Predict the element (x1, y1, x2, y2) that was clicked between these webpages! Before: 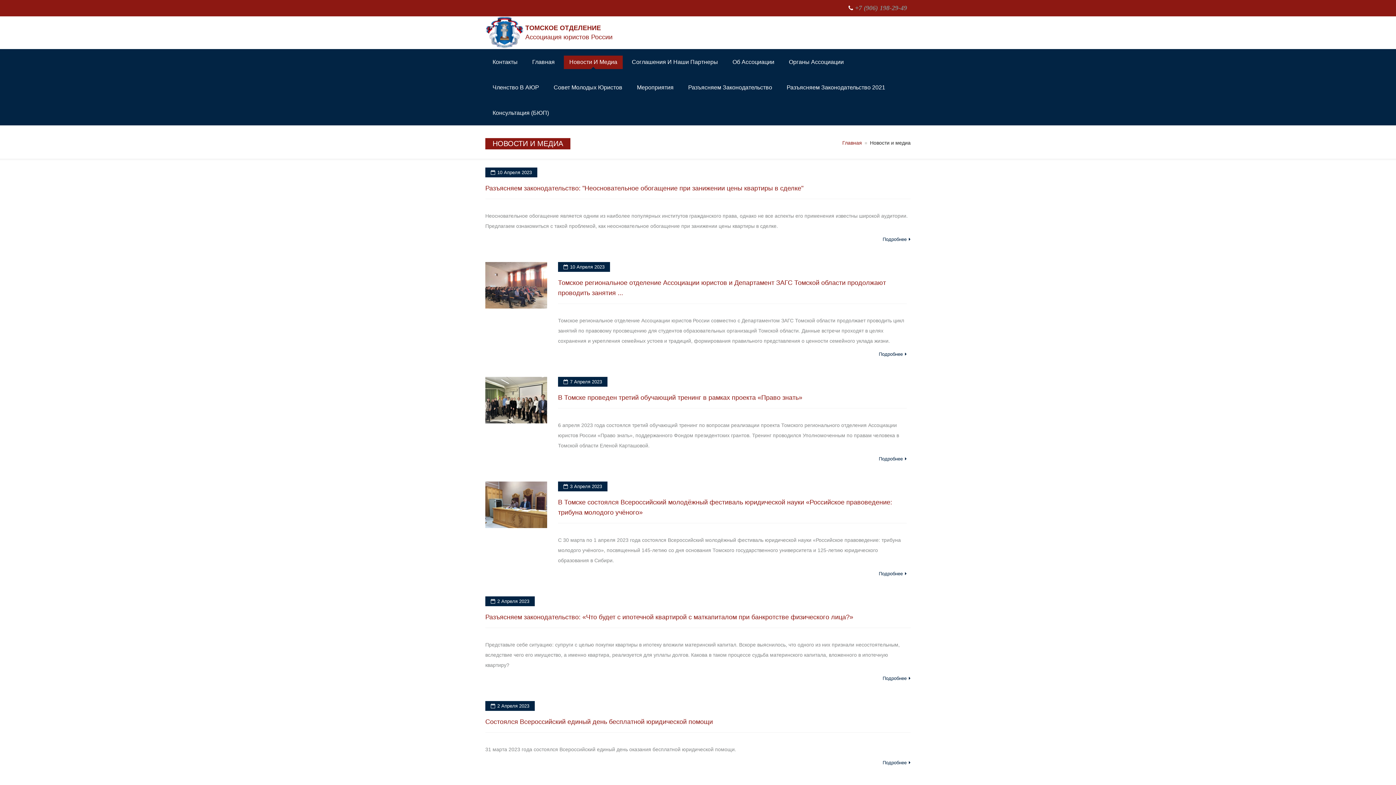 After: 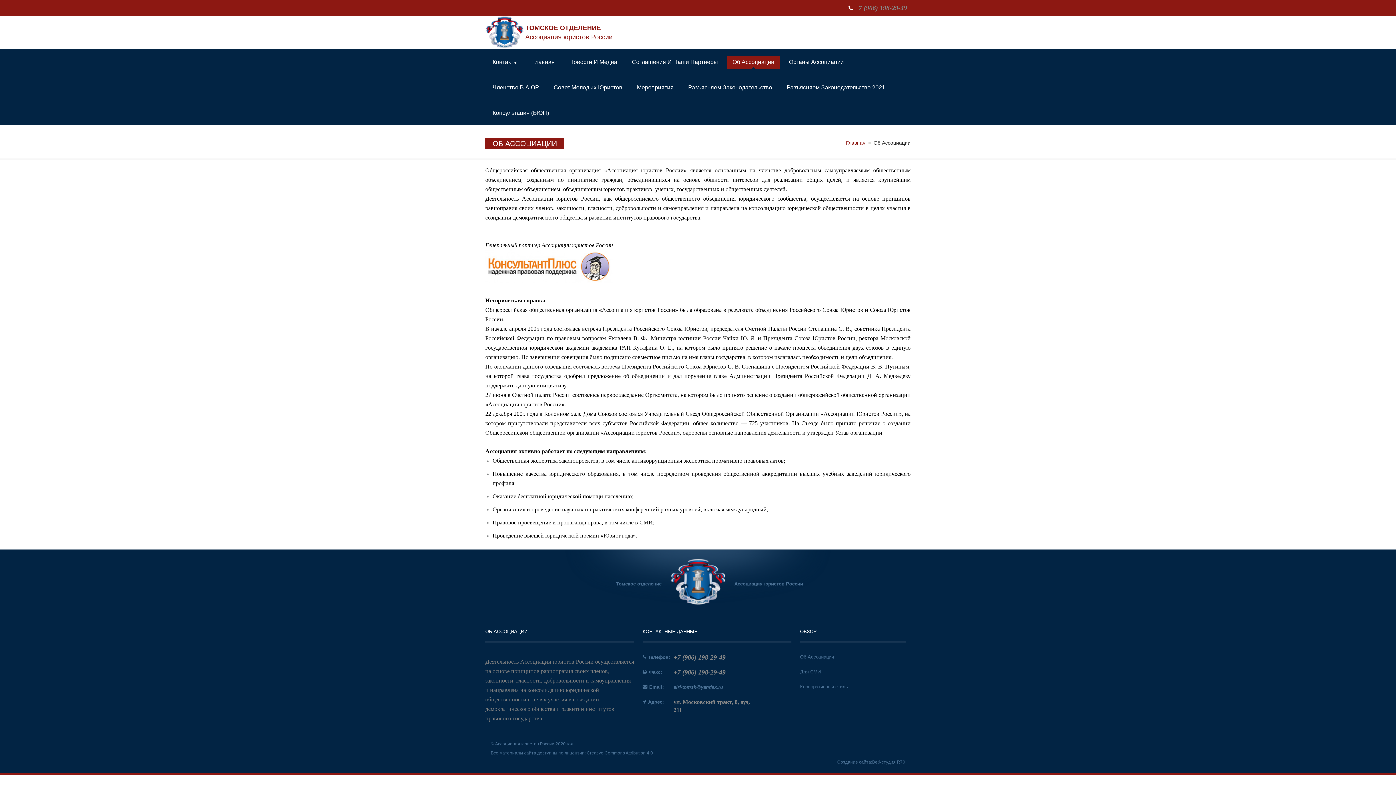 Action: label: Об Ассоциации bbox: (727, 55, 780, 69)